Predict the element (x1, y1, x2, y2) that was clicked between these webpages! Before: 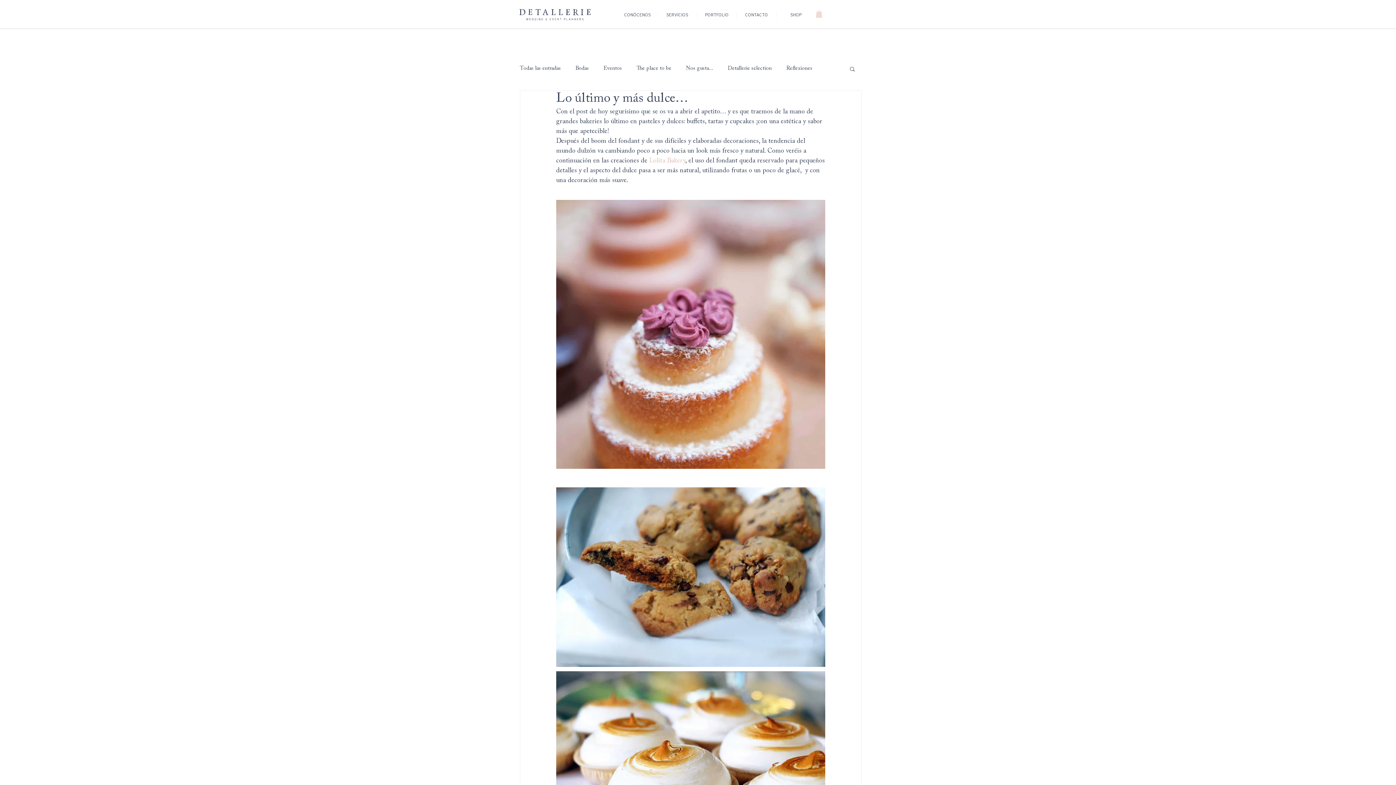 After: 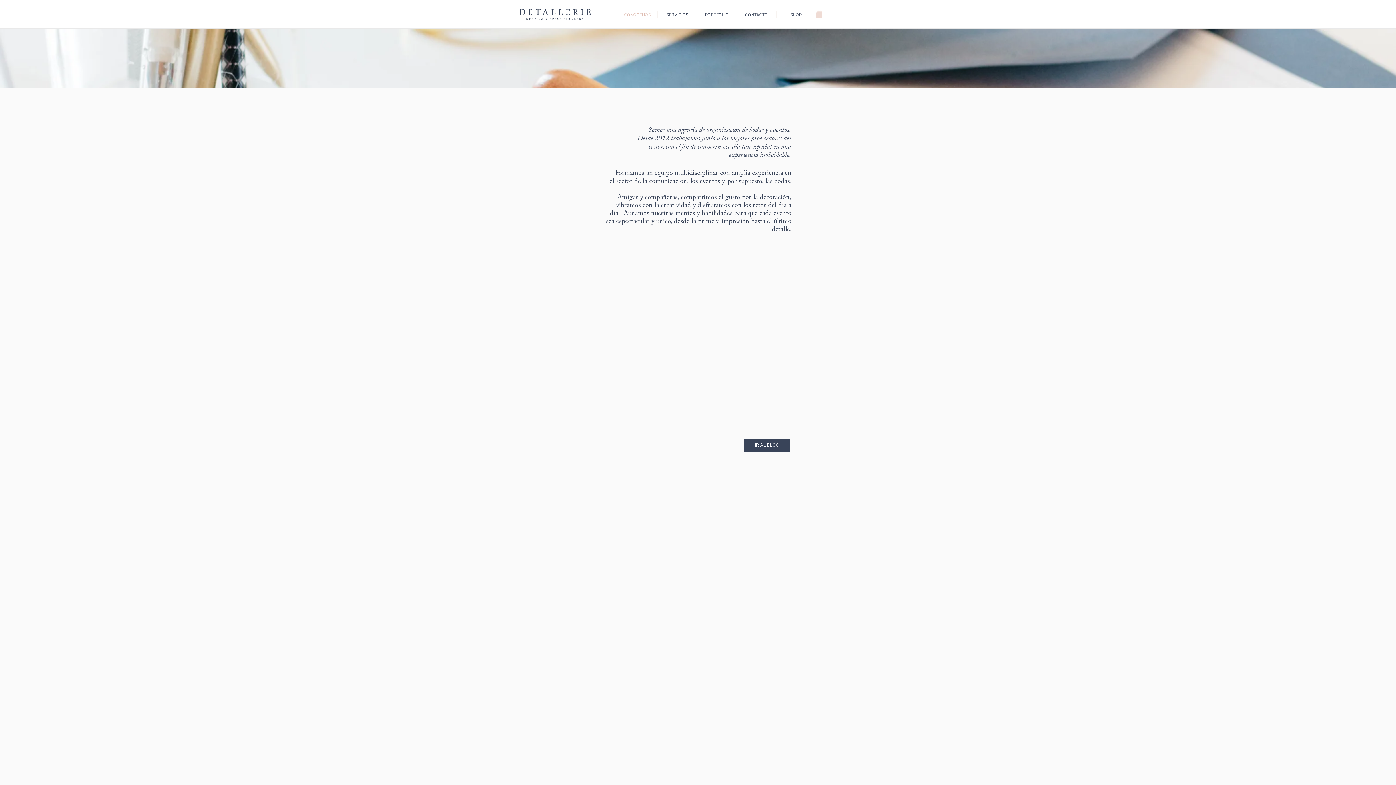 Action: bbox: (617, 11, 657, 18) label: CONÓCENOS